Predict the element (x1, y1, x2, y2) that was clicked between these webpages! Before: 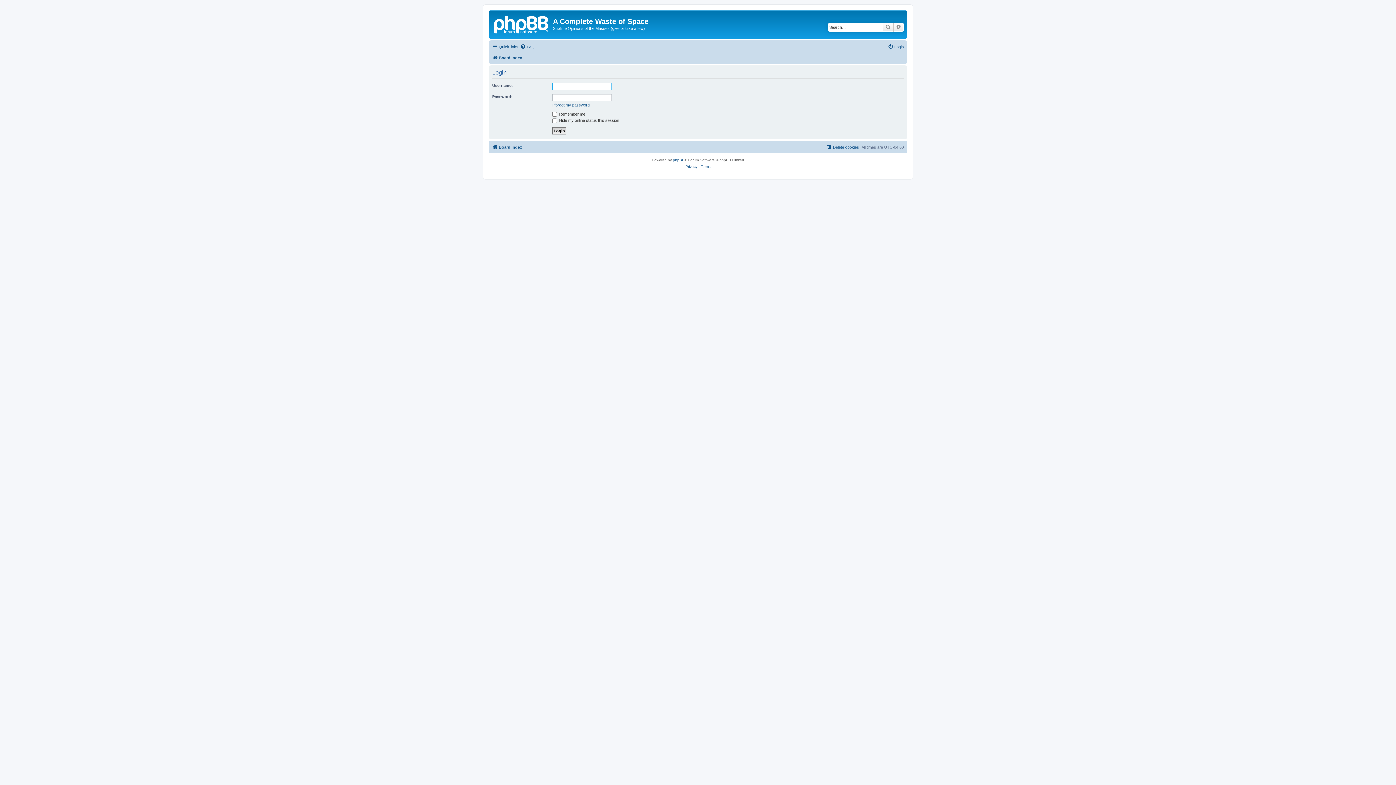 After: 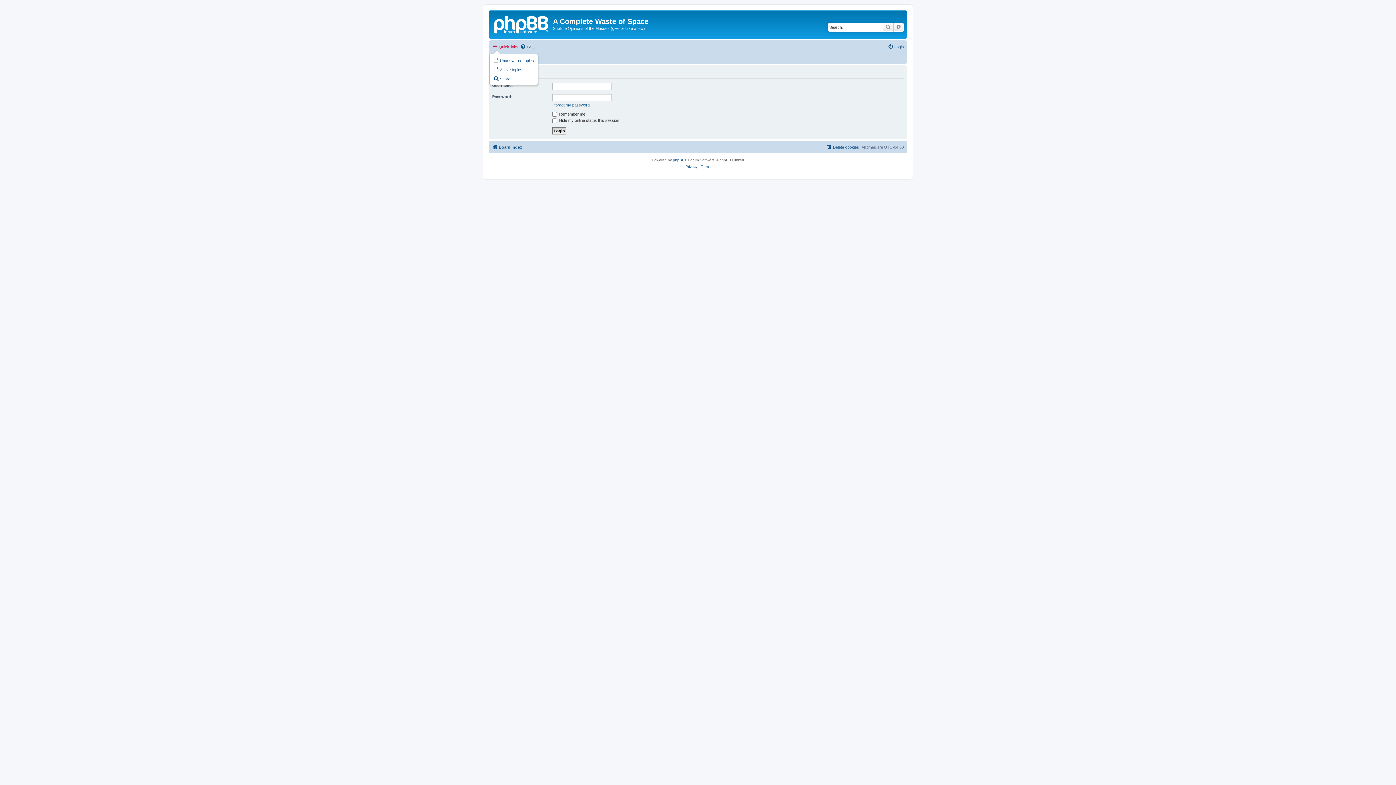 Action: label: Quick links bbox: (492, 42, 518, 51)